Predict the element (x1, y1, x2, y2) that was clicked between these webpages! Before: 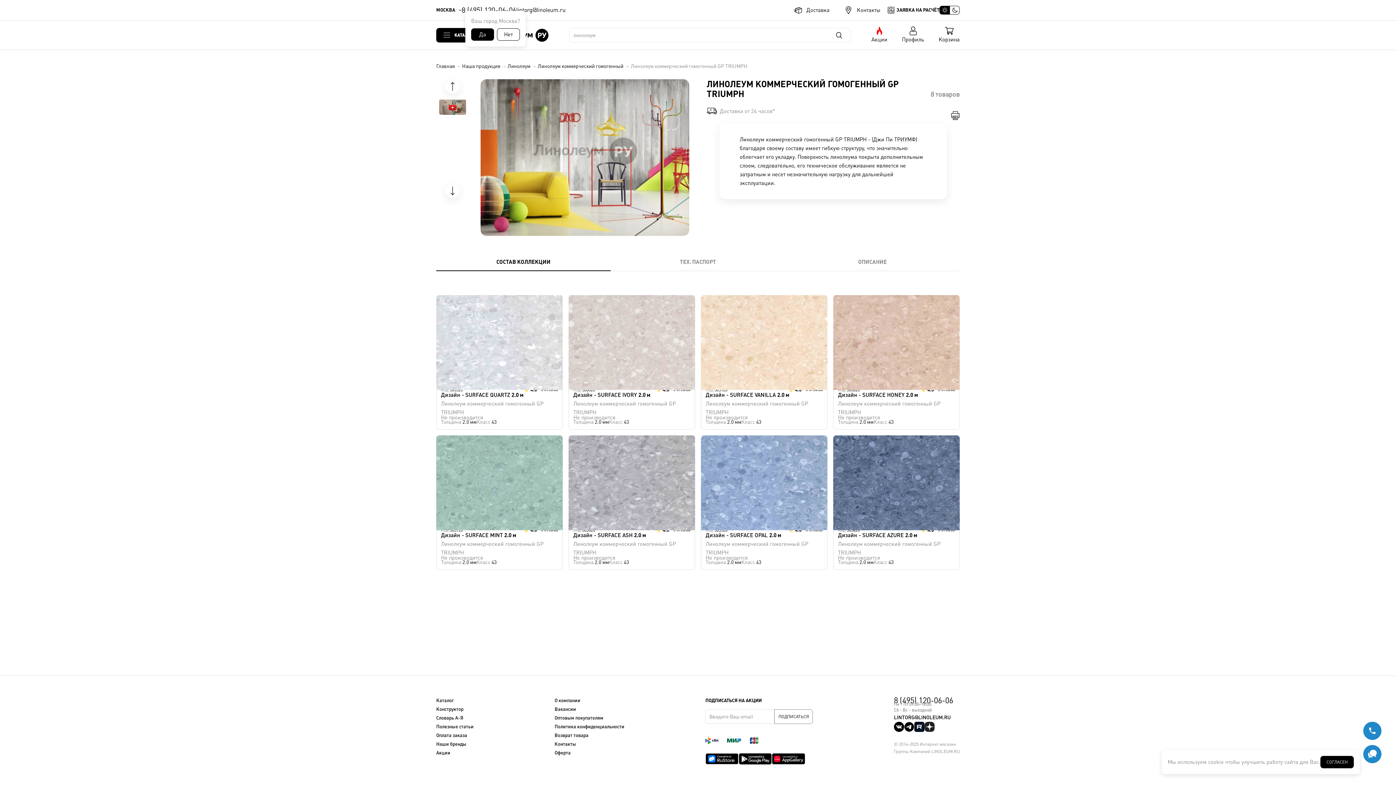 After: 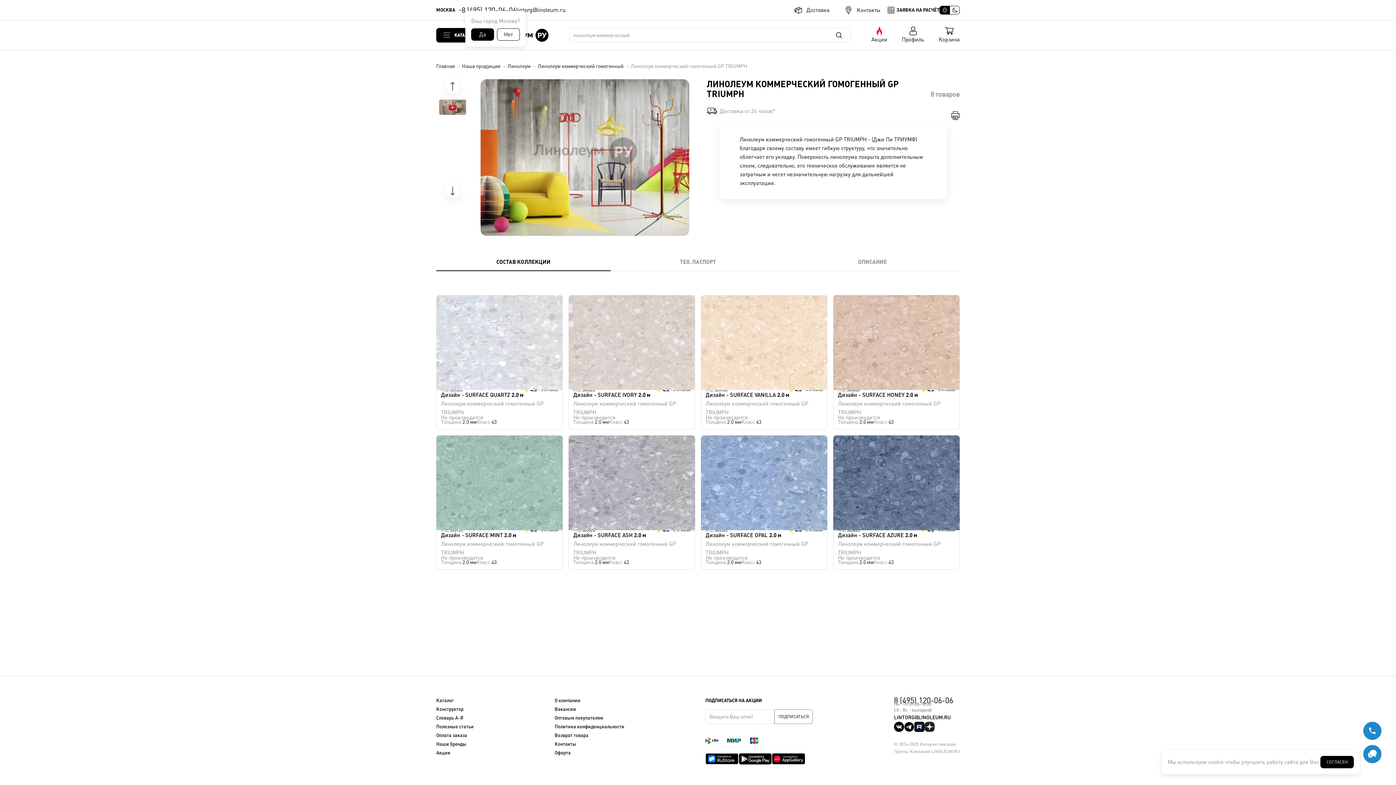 Action: bbox: (772, 753, 805, 765)